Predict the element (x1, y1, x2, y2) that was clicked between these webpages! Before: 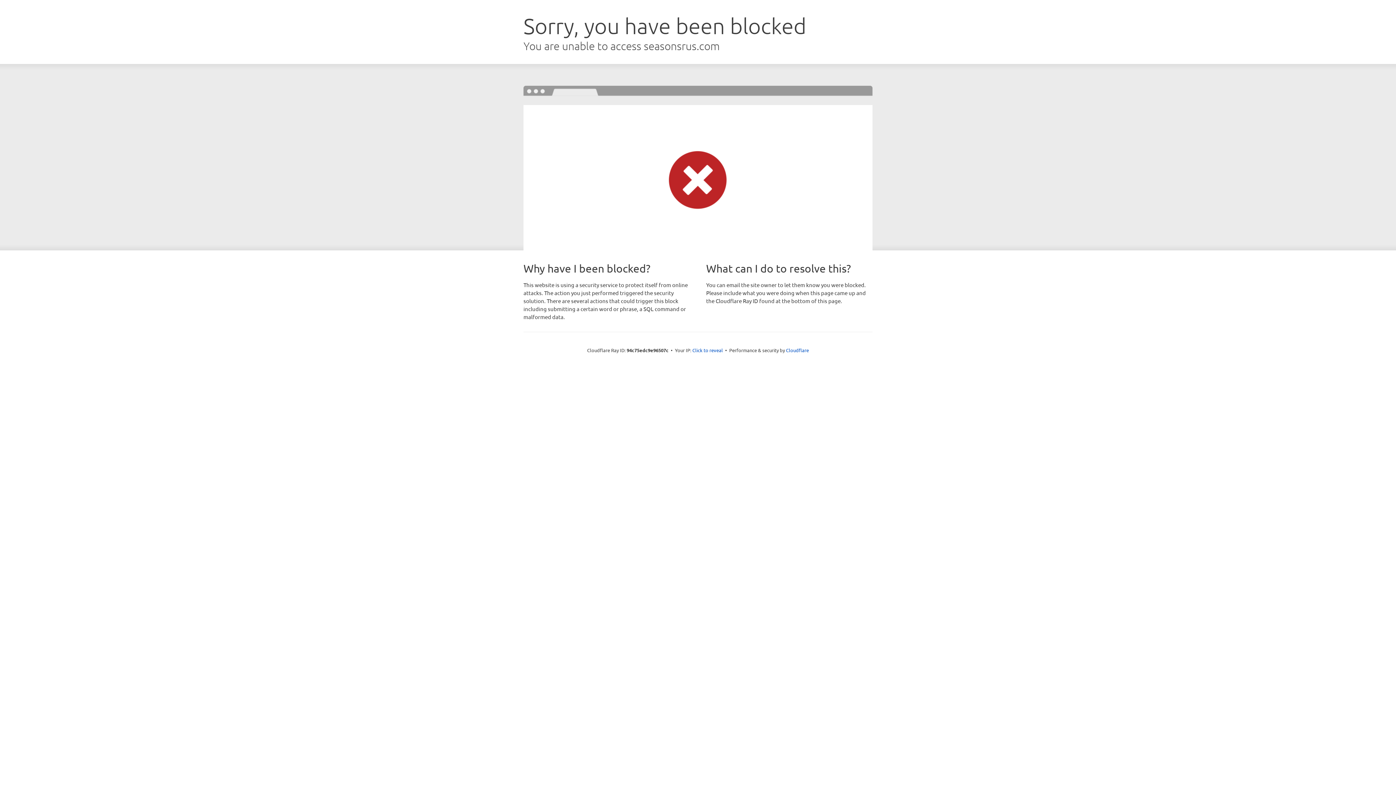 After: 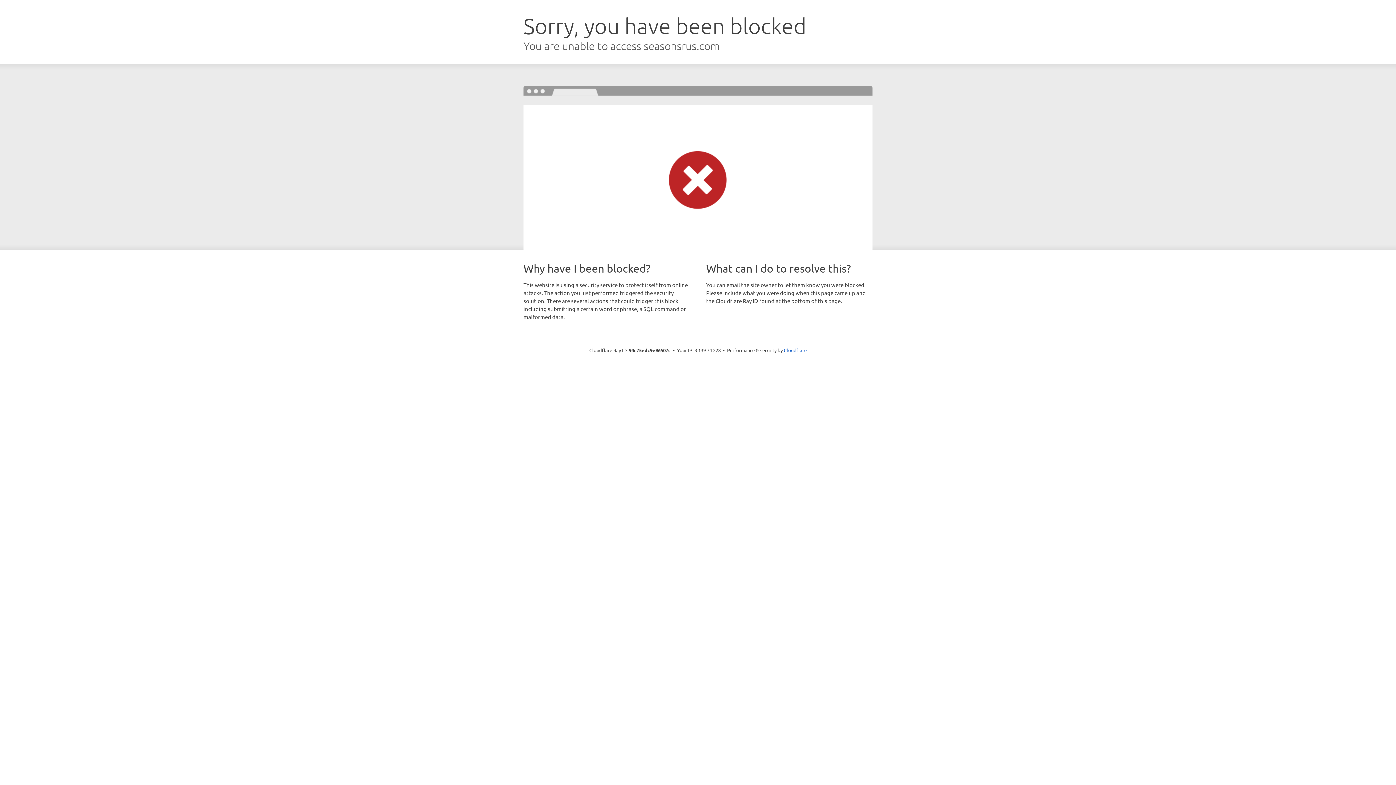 Action: bbox: (692, 346, 723, 353) label: Click to reveal